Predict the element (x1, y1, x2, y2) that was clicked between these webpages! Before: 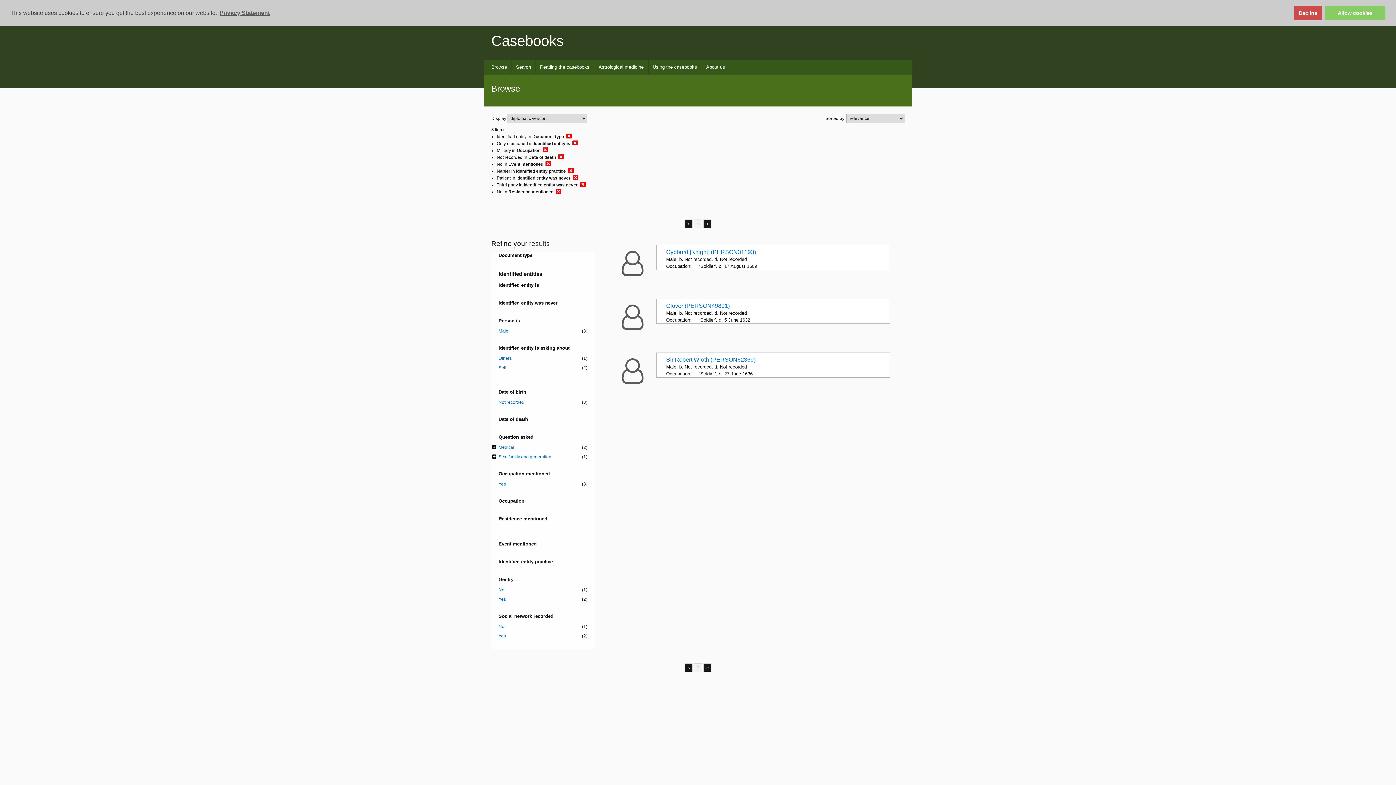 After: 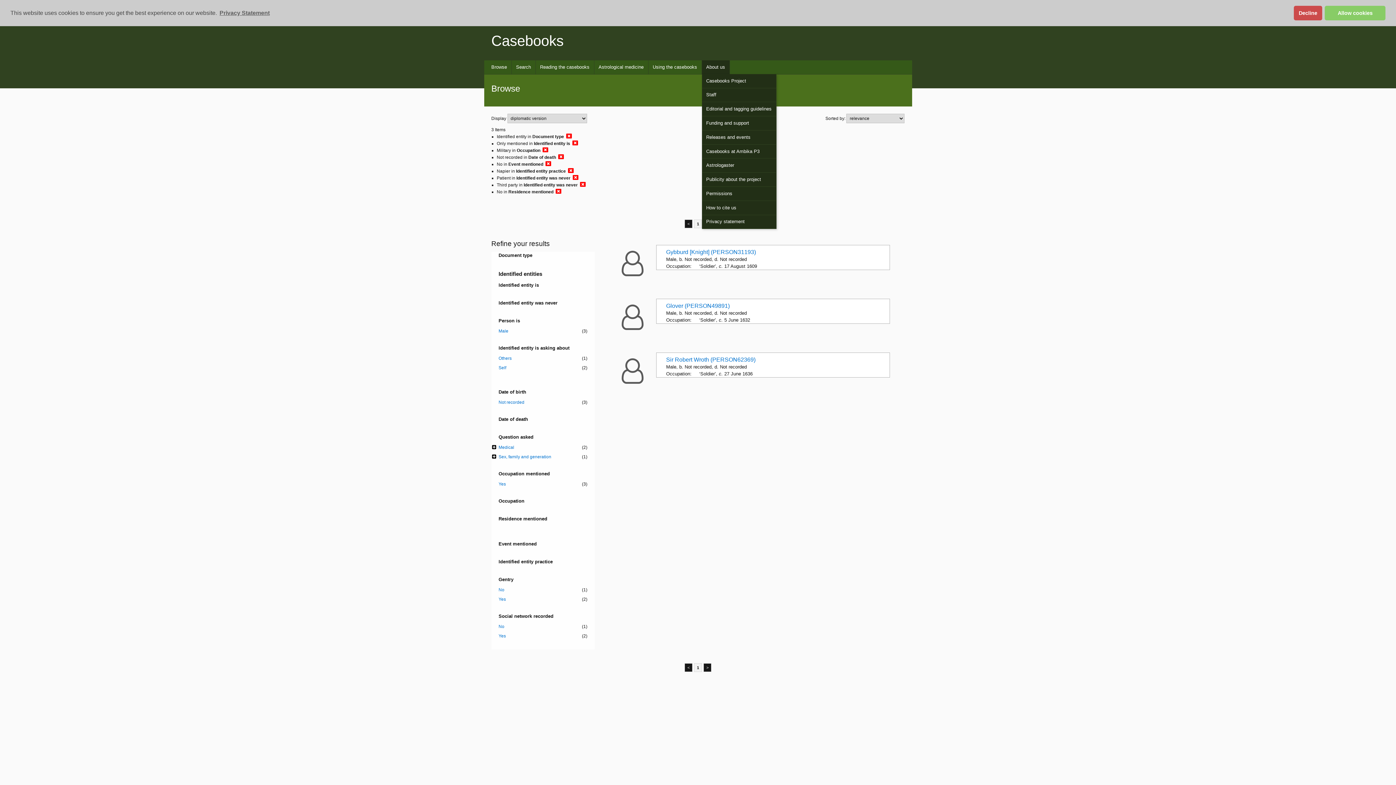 Action: label: About us bbox: (702, 60, 730, 74)